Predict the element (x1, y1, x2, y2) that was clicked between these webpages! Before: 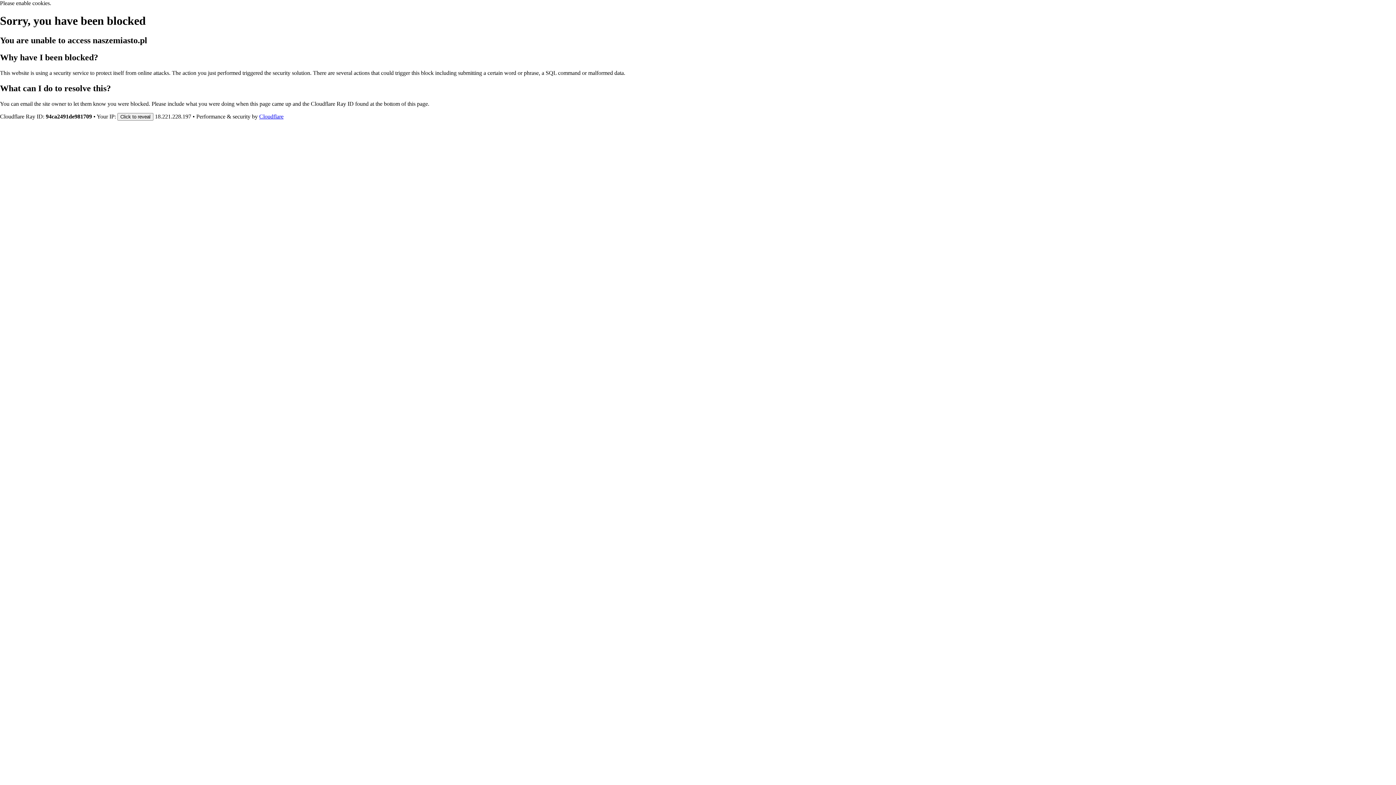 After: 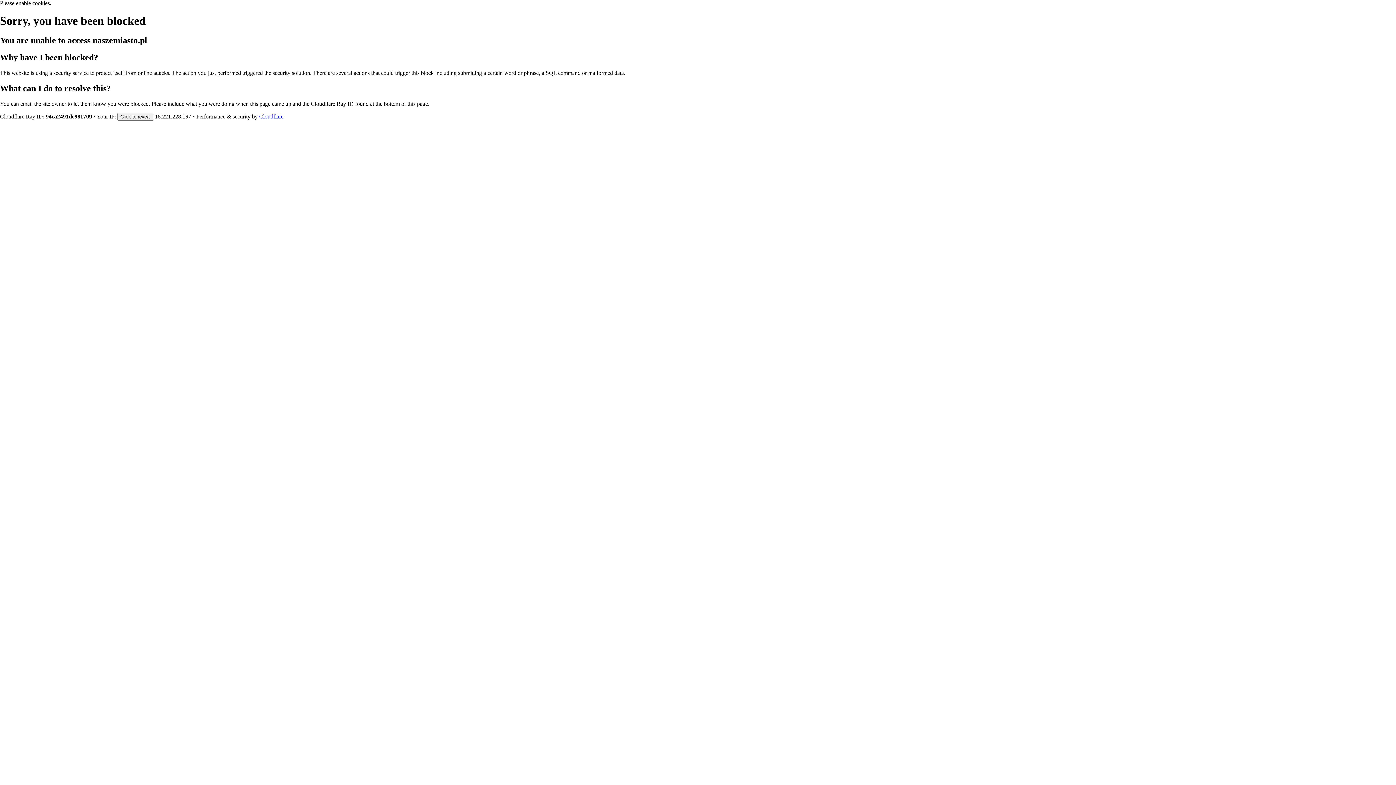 Action: label: Cloudflare bbox: (259, 113, 283, 119)